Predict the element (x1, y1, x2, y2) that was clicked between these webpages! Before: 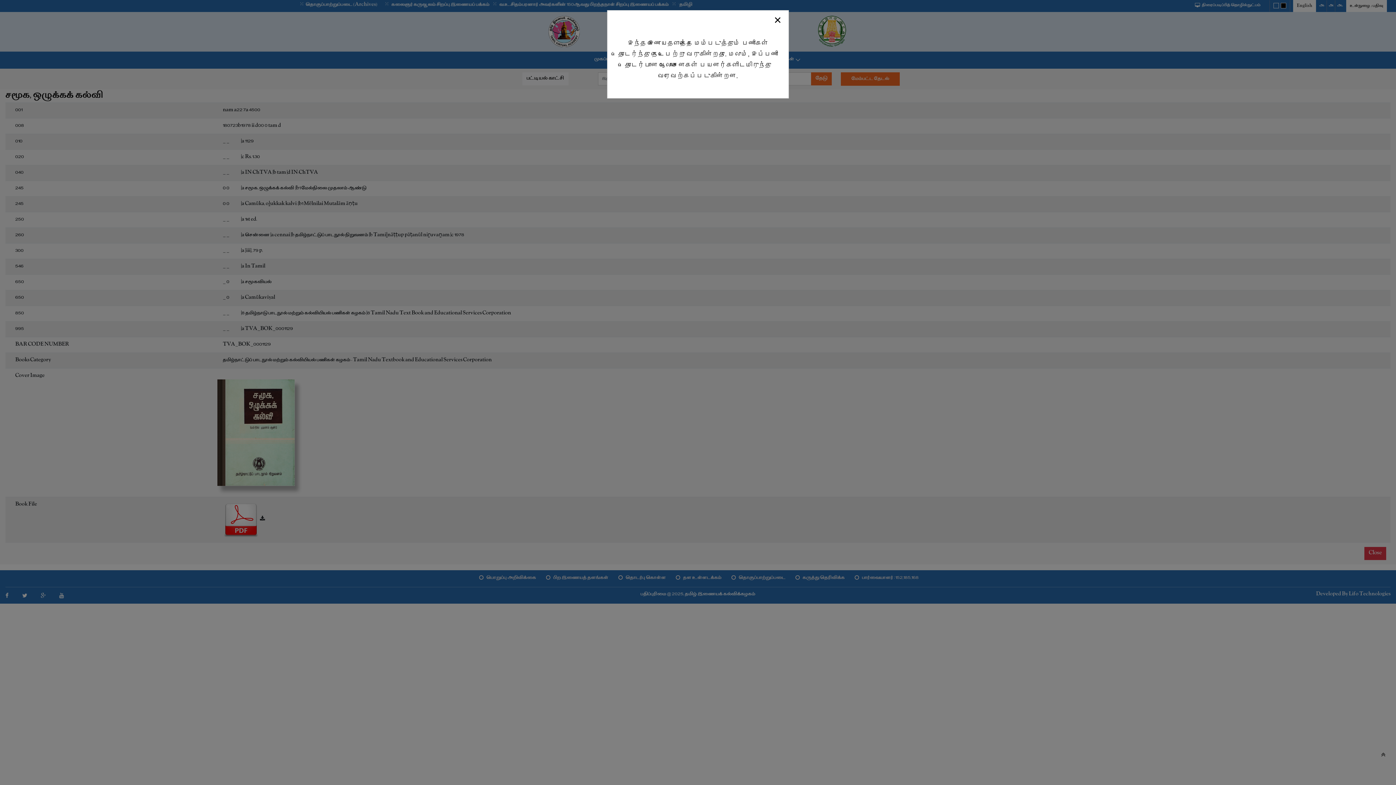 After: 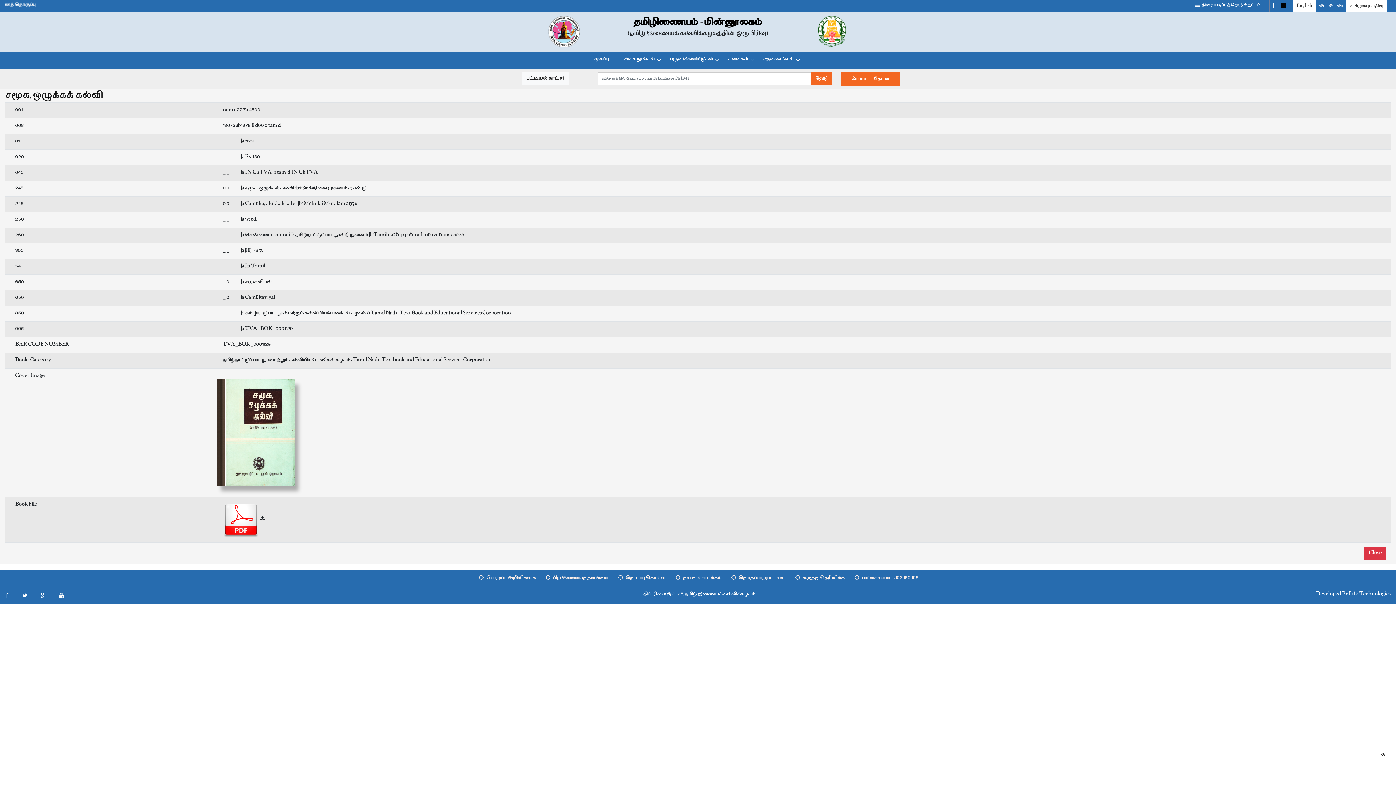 Action: bbox: (766, 12, 788, 27) label: Close